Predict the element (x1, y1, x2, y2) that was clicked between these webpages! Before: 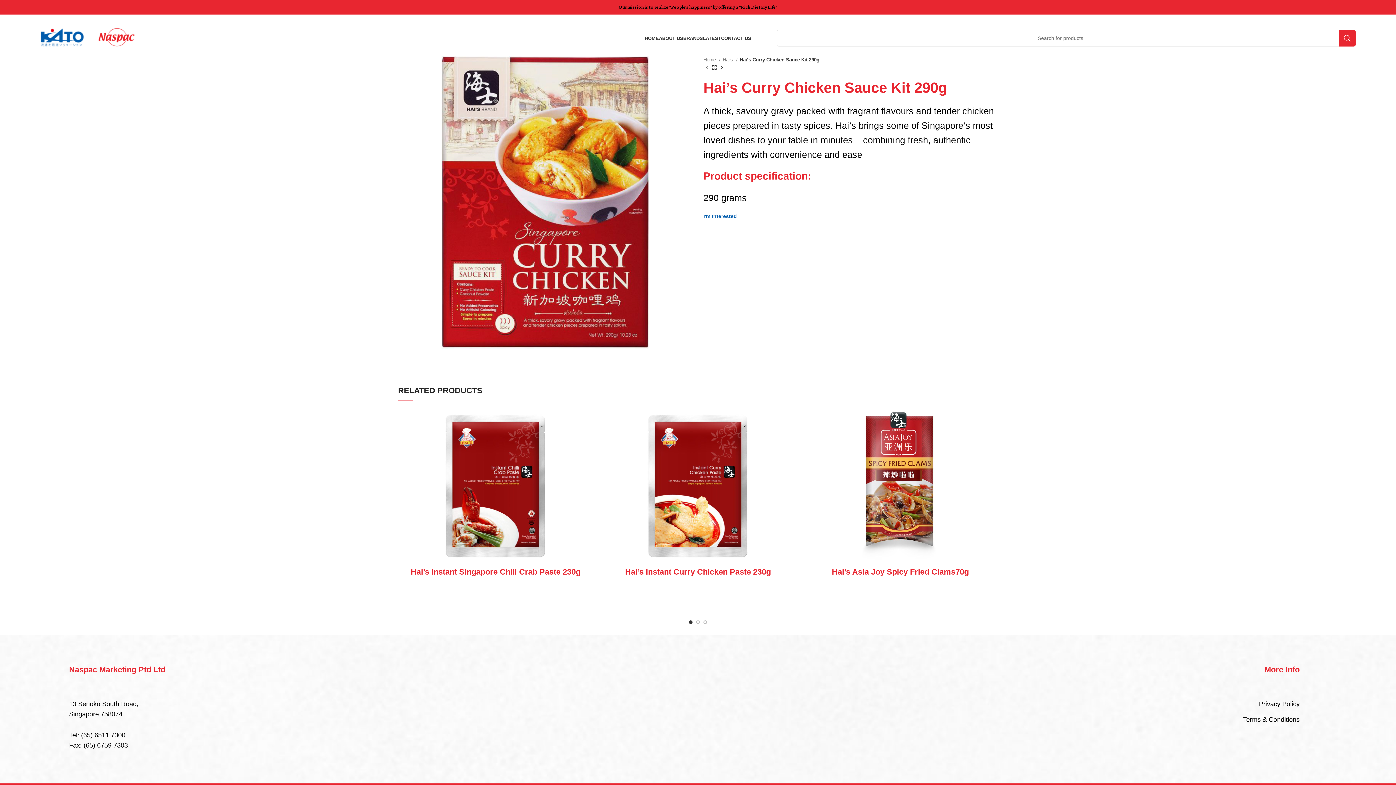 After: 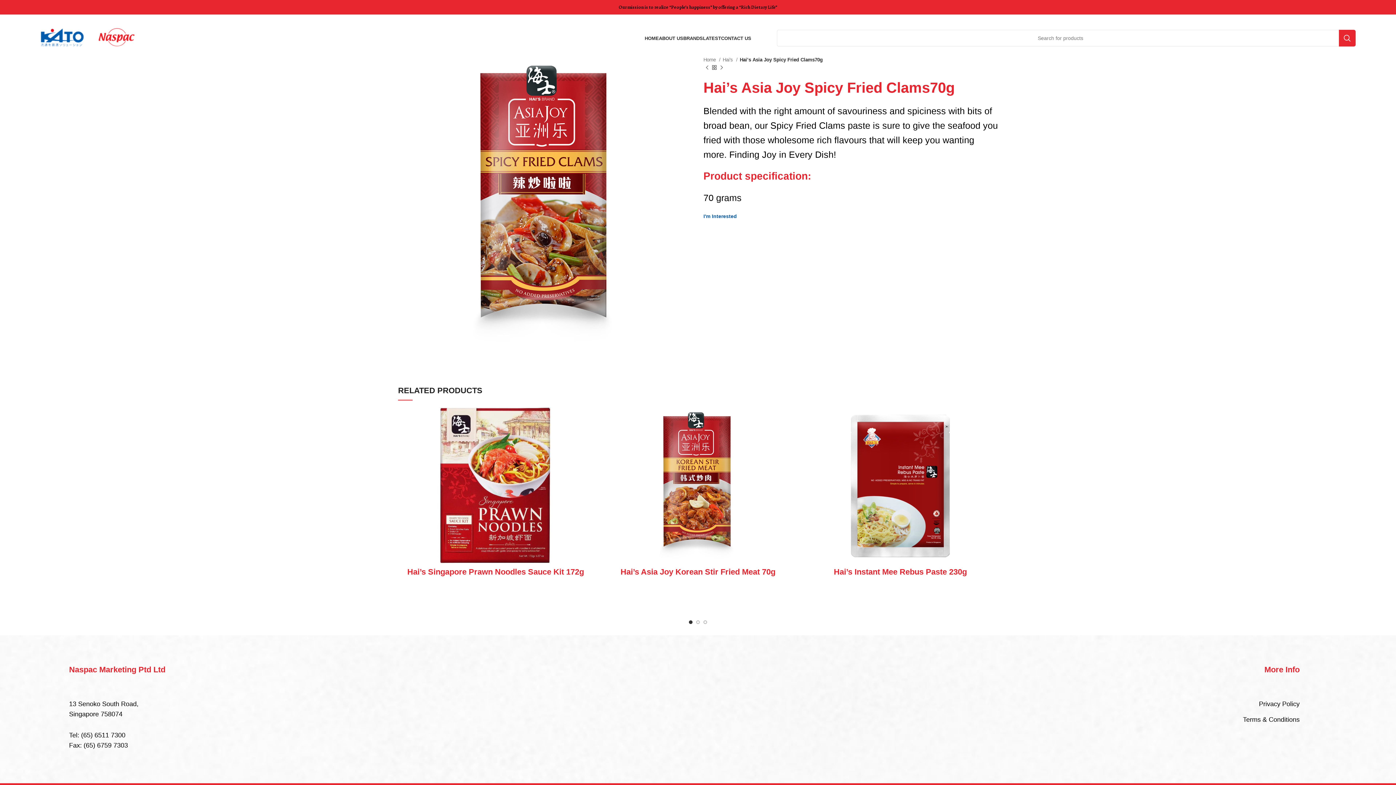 Action: bbox: (832, 567, 969, 576) label: Hai’s Asia Joy Spicy Fried Clams70g